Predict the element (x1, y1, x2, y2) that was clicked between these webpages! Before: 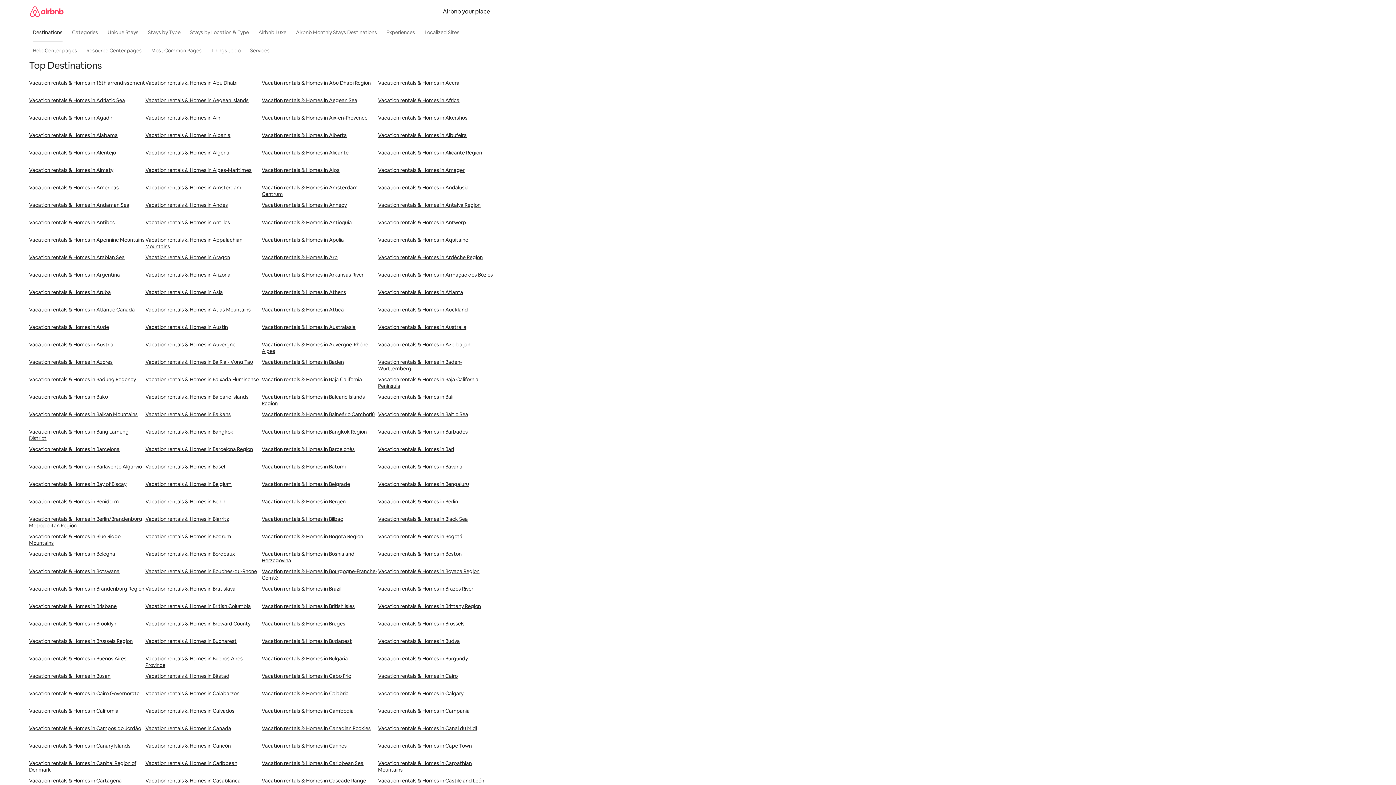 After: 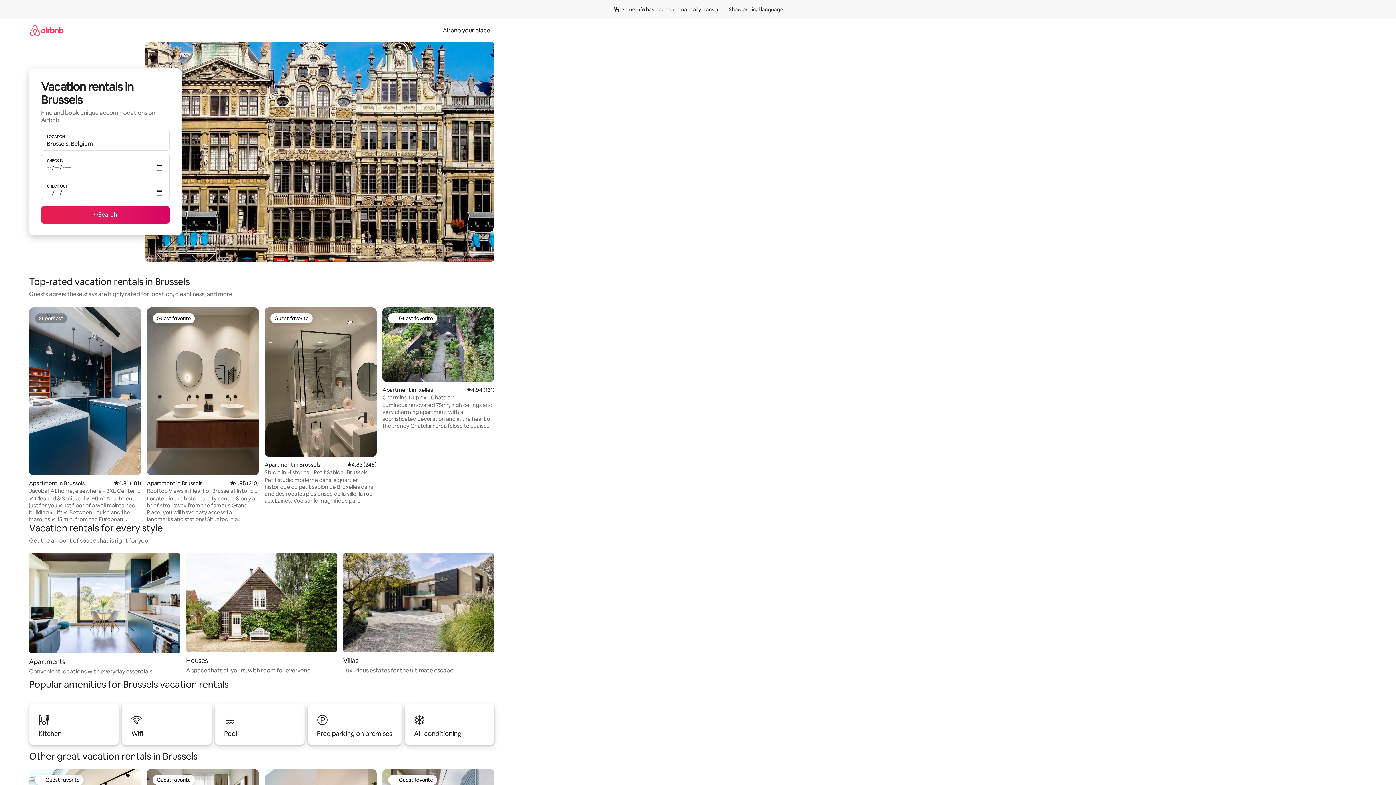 Action: bbox: (29, 638, 145, 655) label: Vacation rentals & Homes in Brussels Region